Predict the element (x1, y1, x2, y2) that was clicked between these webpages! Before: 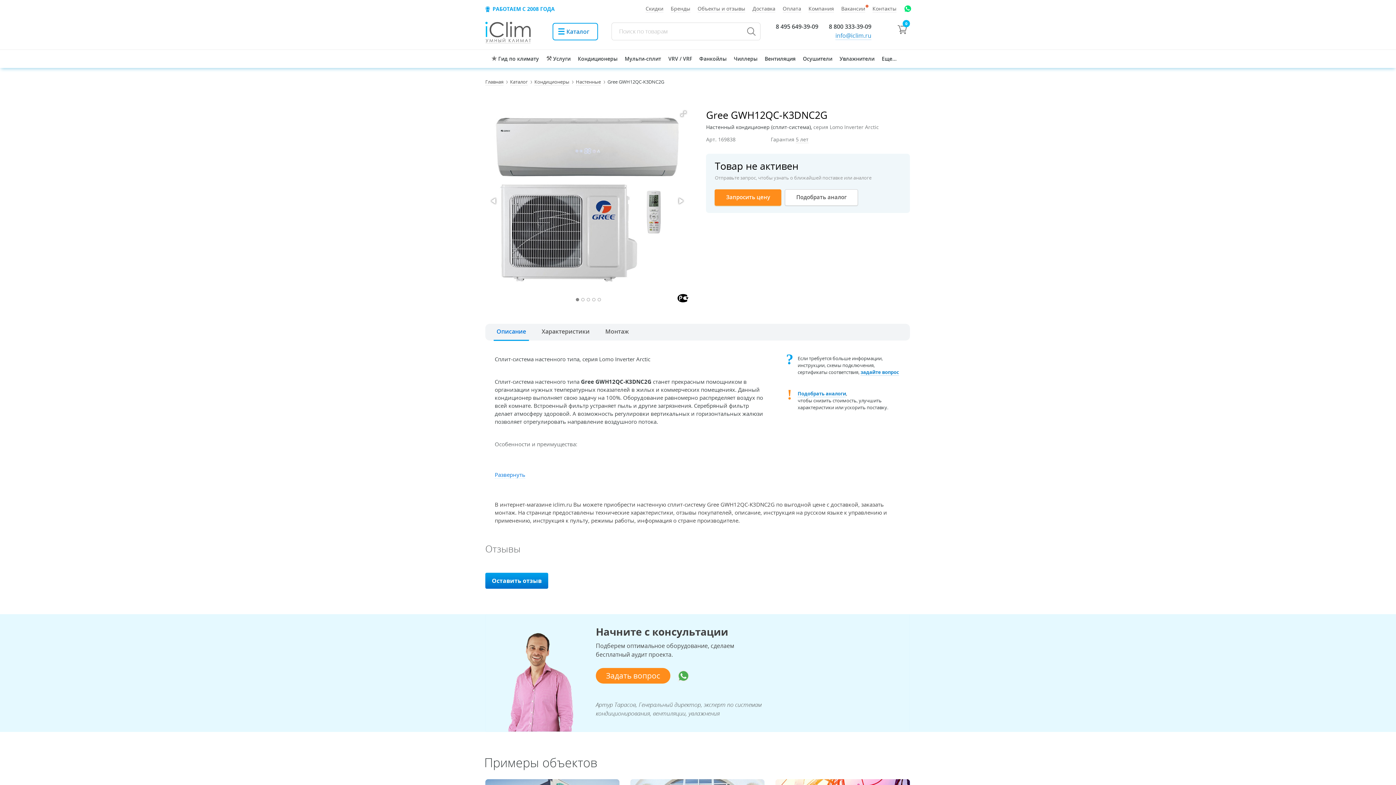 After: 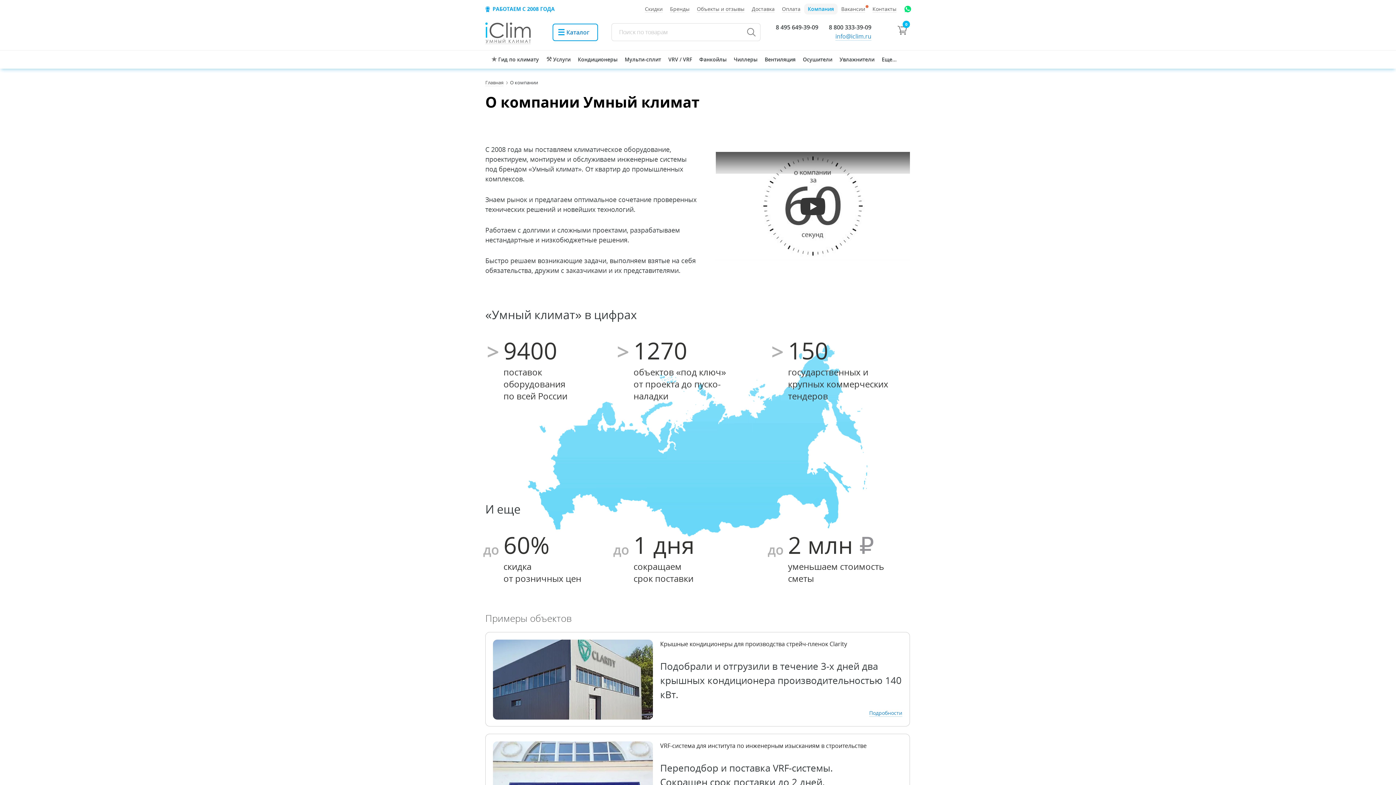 Action: label: РАБОТАЕМ С 2008 ГОДА bbox: (492, 5, 554, 12)